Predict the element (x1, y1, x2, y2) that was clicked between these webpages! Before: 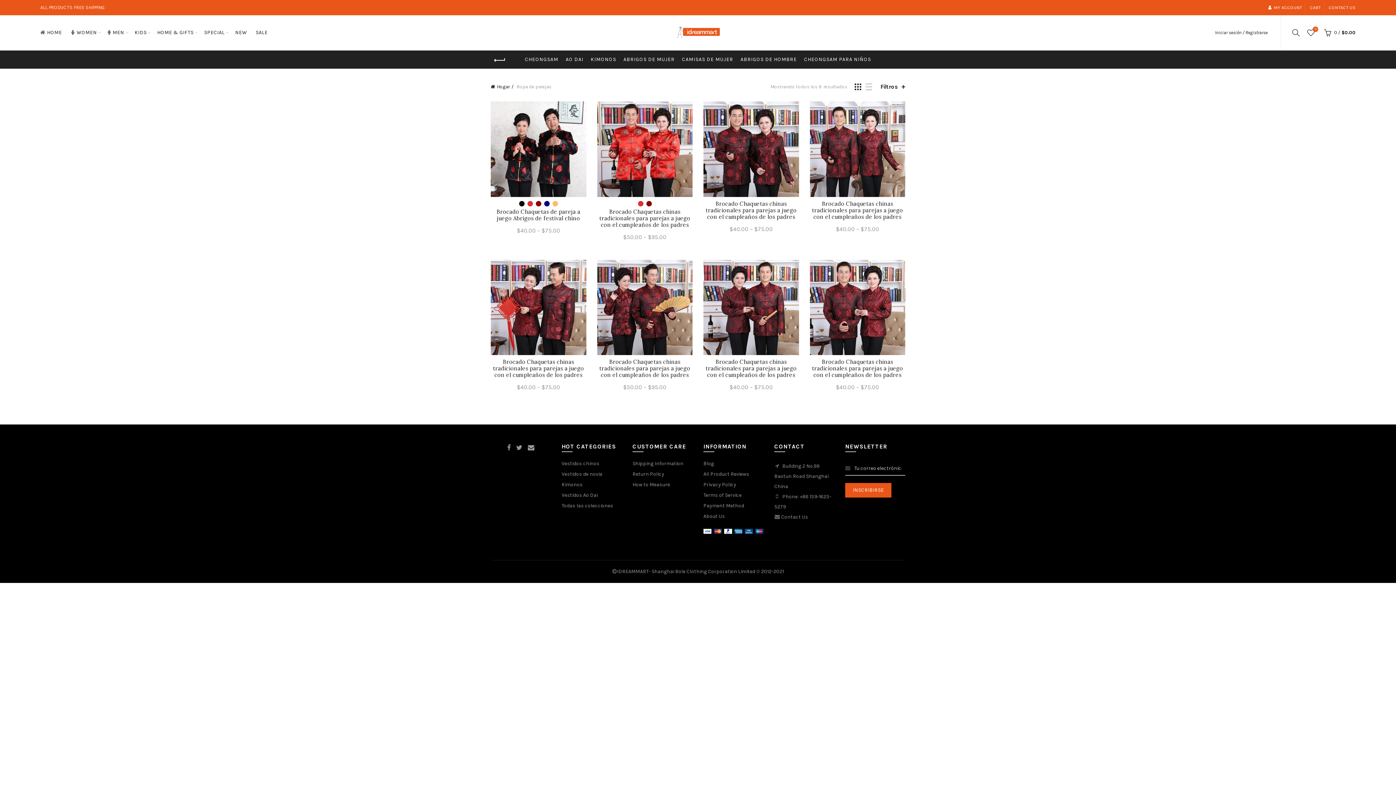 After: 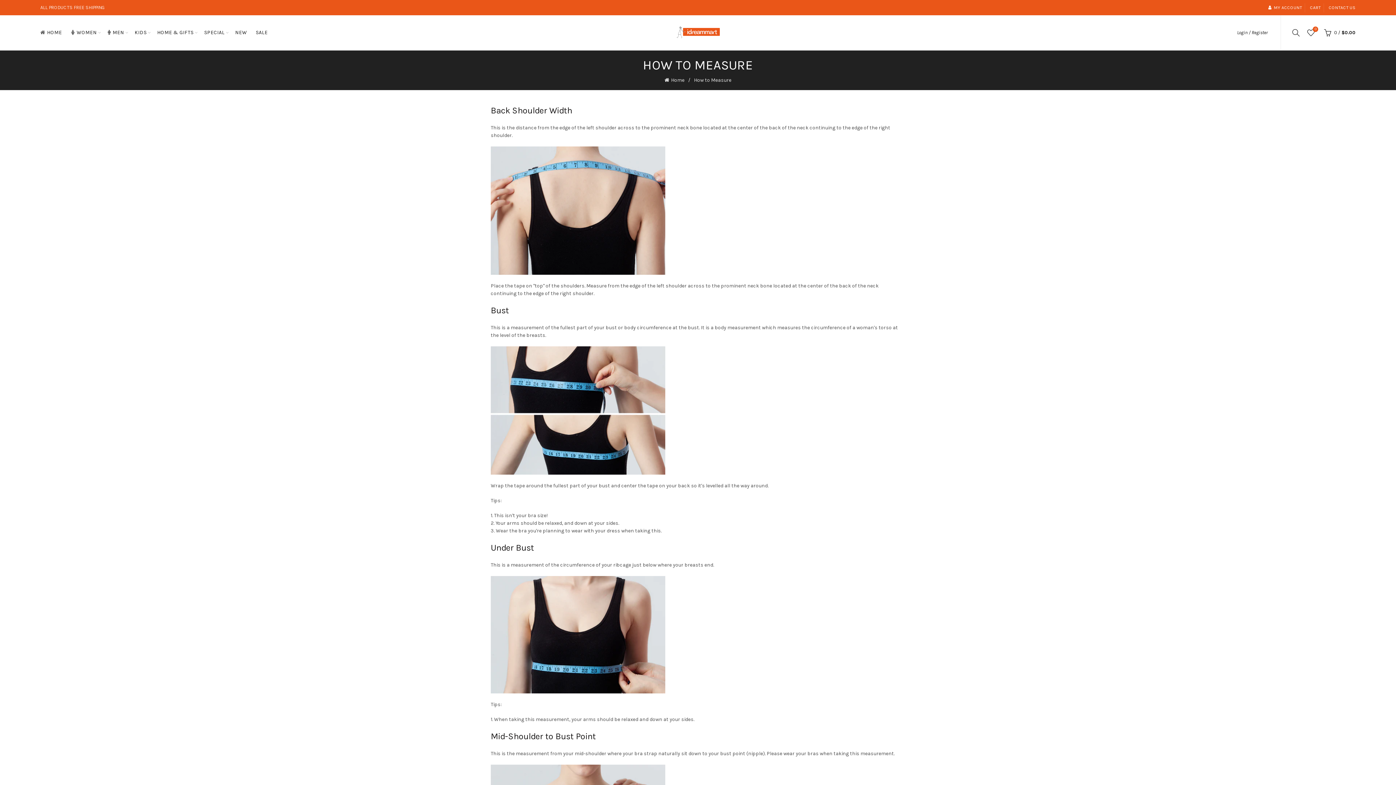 Action: bbox: (632, 481, 670, 488) label: How to Measure